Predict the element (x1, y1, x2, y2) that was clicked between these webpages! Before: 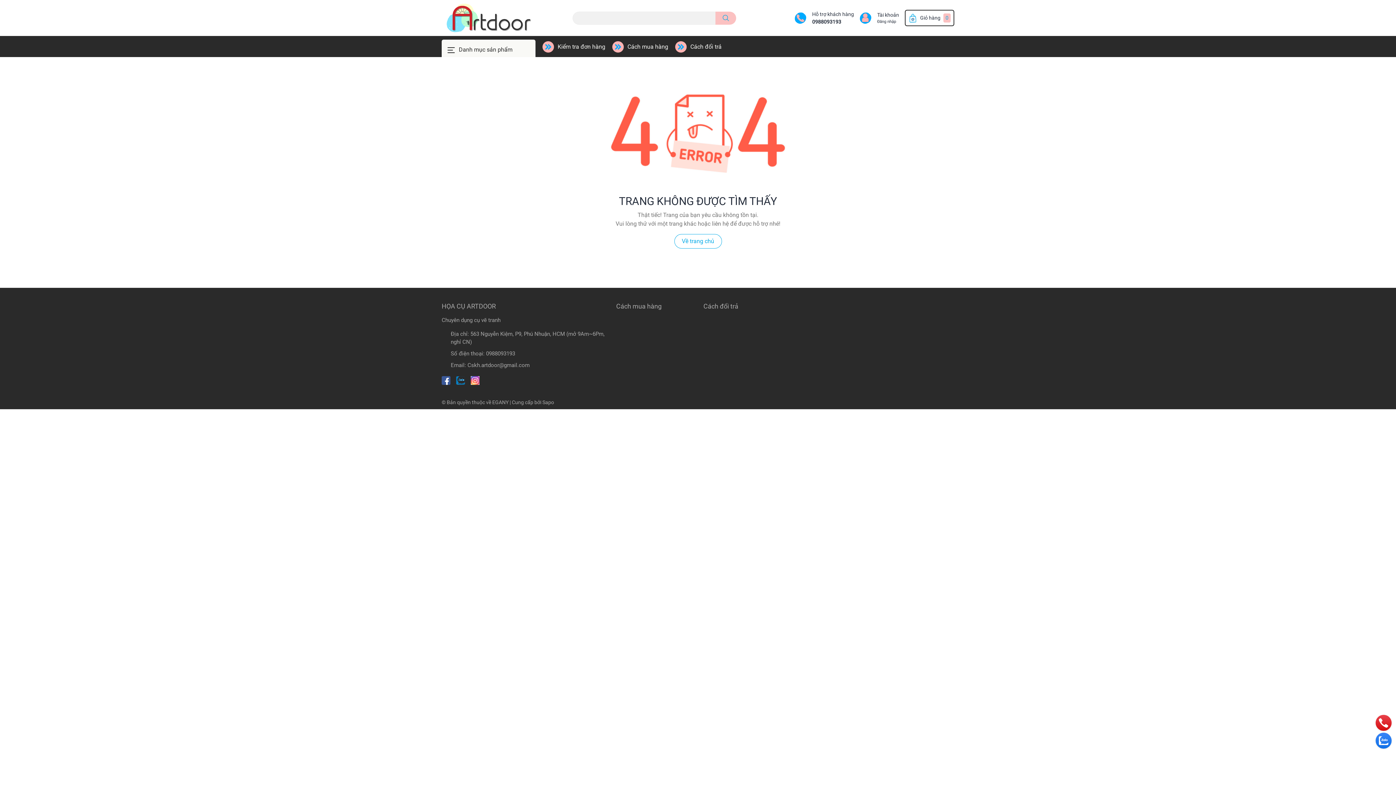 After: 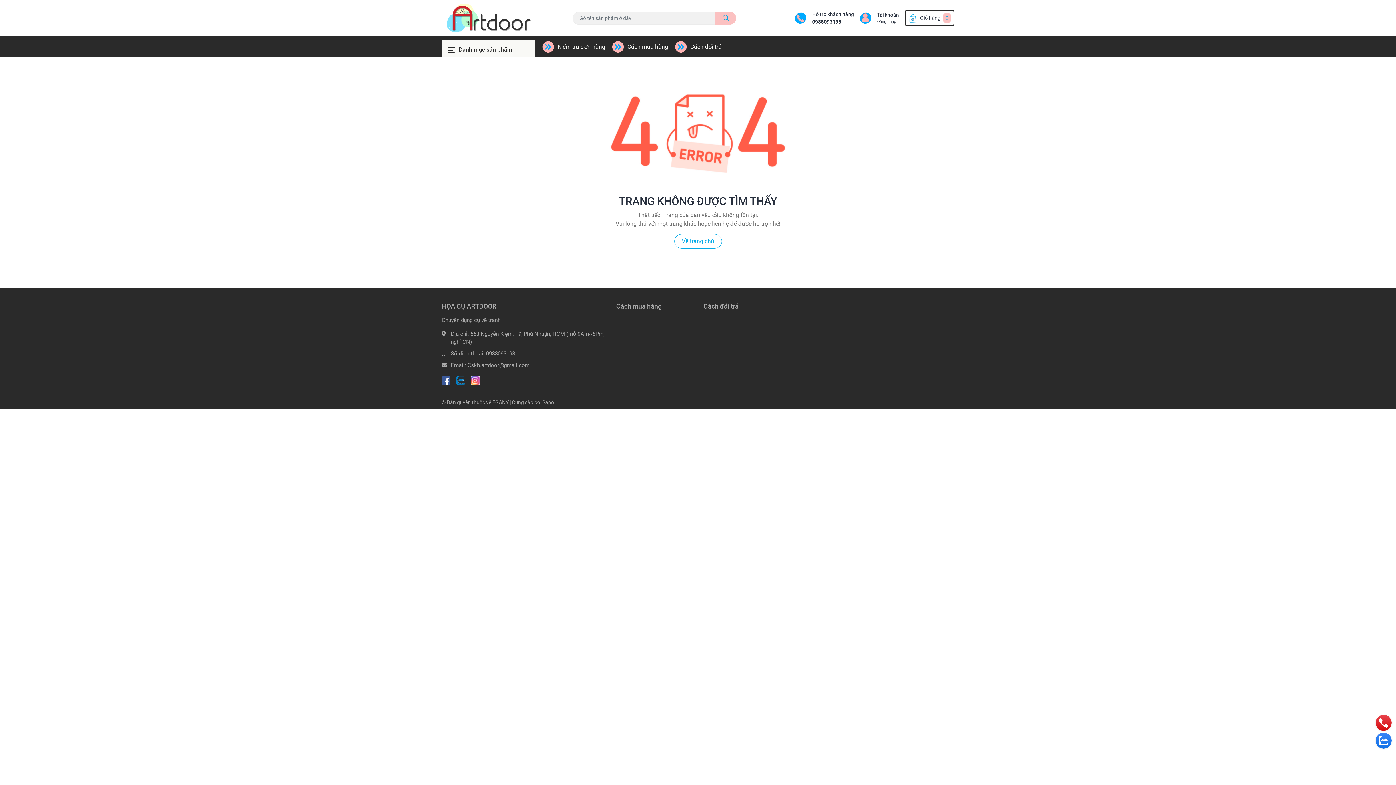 Action: bbox: (492, 399, 508, 405) label: EGANY